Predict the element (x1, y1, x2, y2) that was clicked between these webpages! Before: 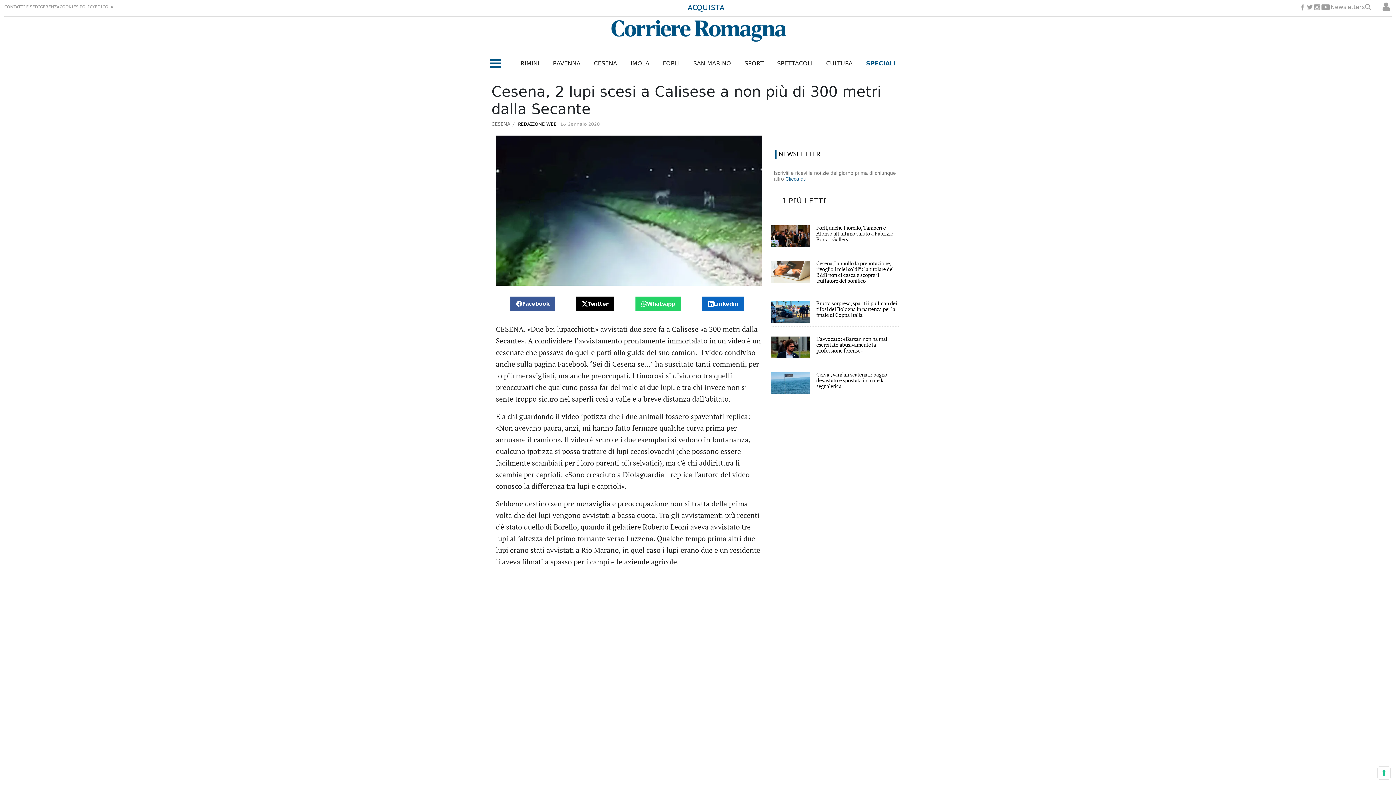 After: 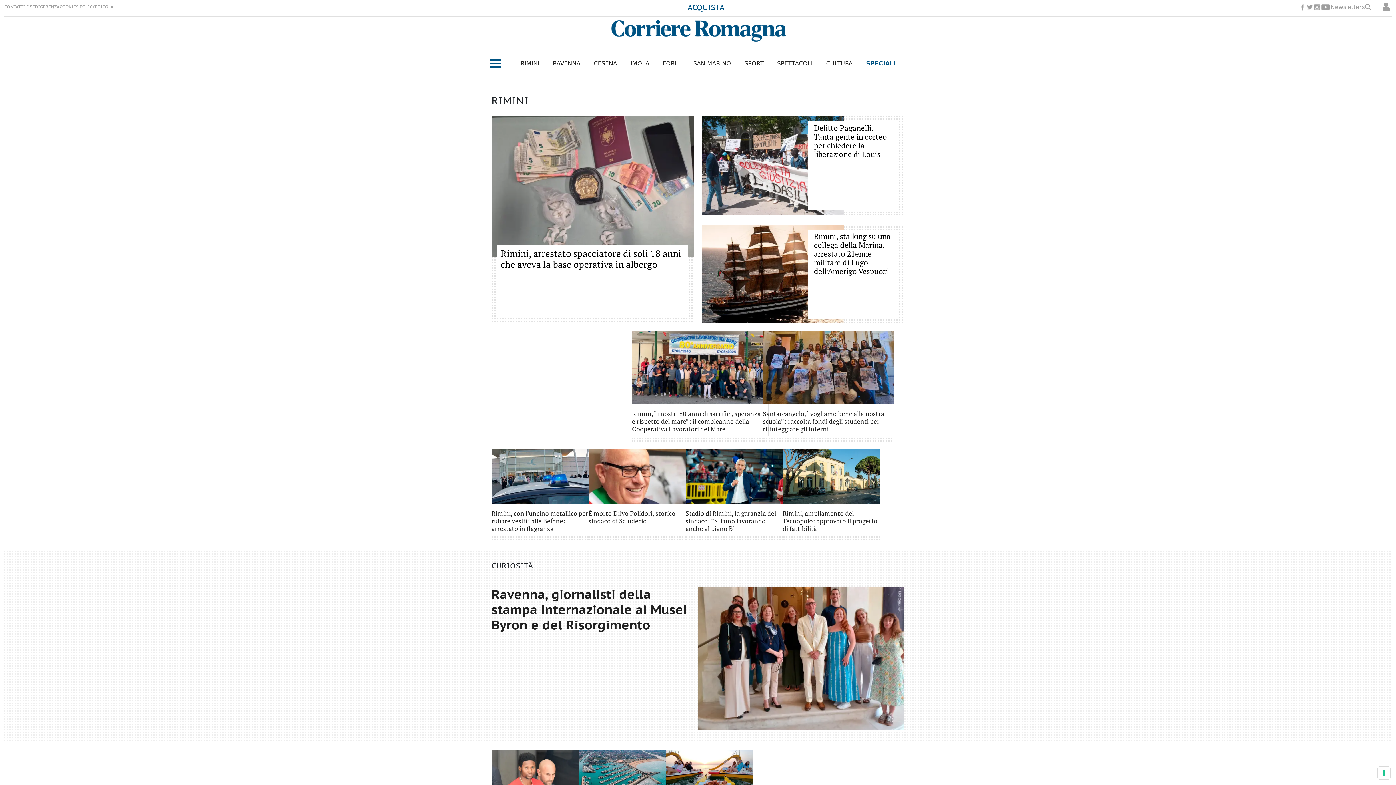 Action: bbox: (520, 59, 539, 68) label: RIMINI